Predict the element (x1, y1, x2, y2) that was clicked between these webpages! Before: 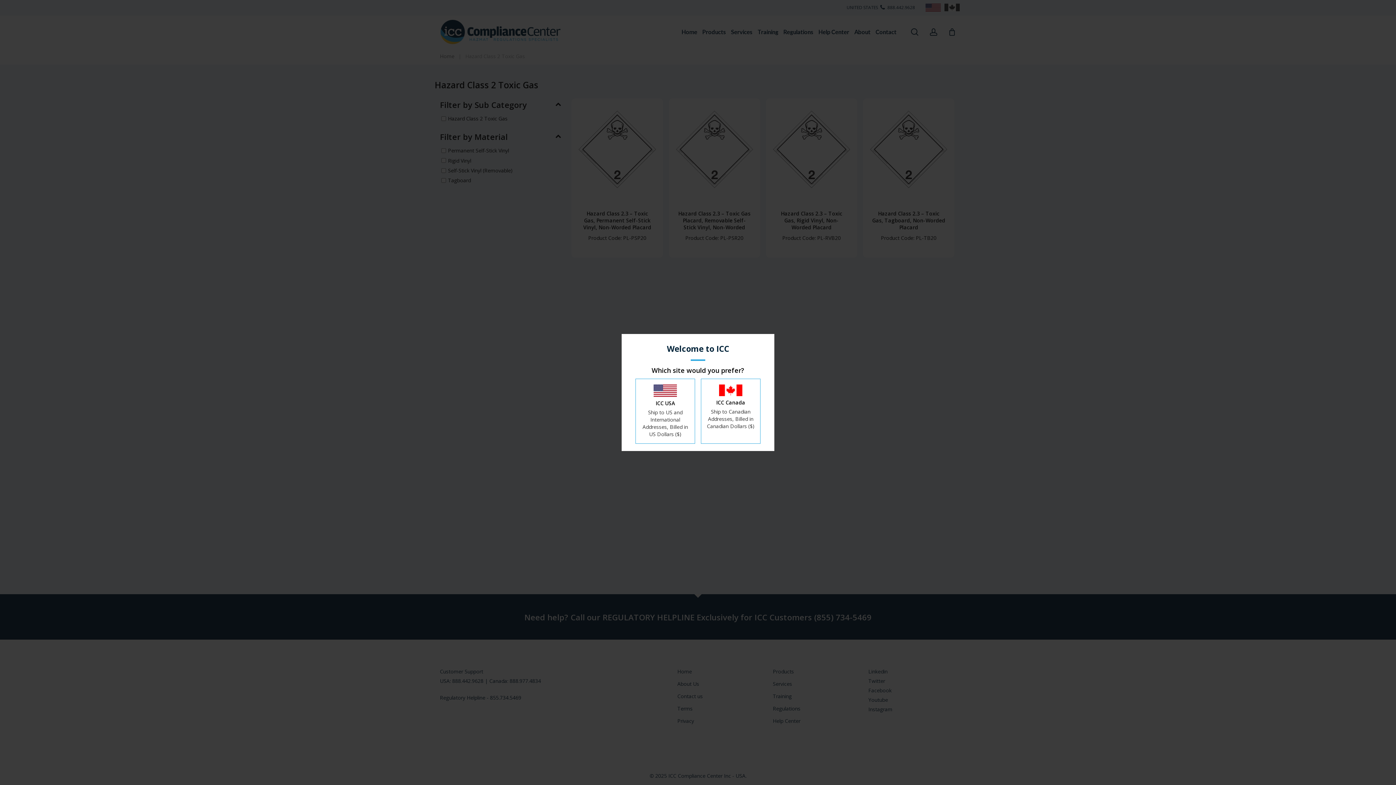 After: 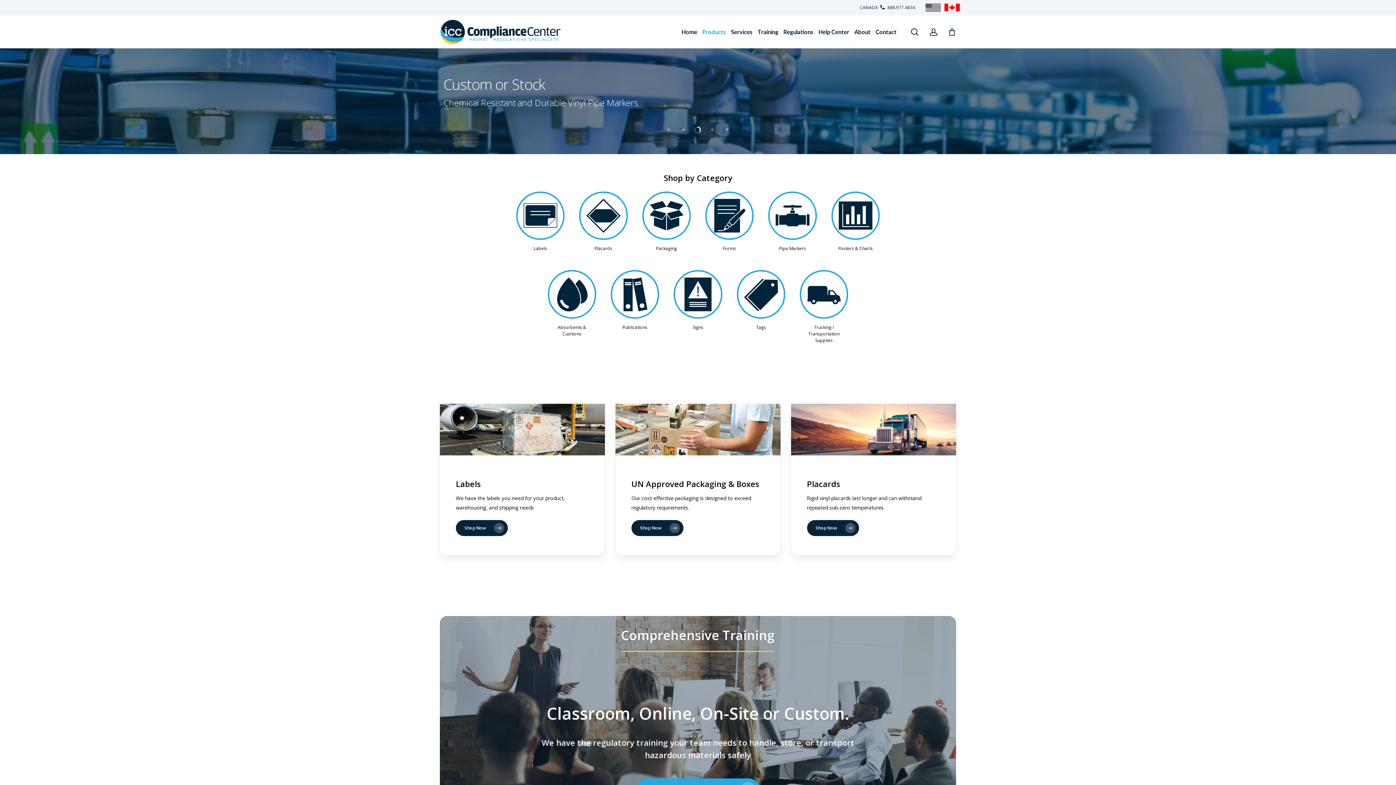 Action: label: ICC Canada
Ship to Canadian Addresses, Billed in Canadian Dollars ($) bbox: (701, 378, 760, 444)